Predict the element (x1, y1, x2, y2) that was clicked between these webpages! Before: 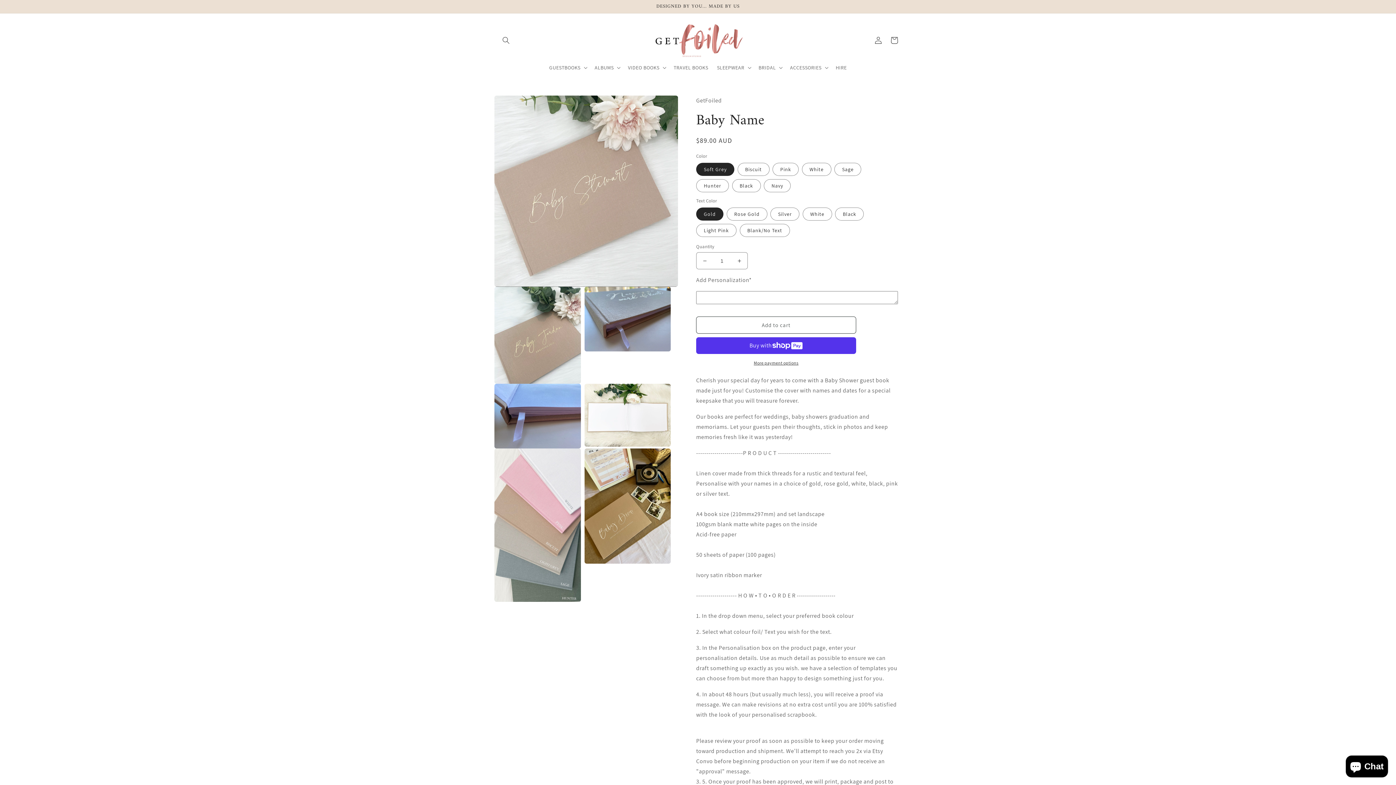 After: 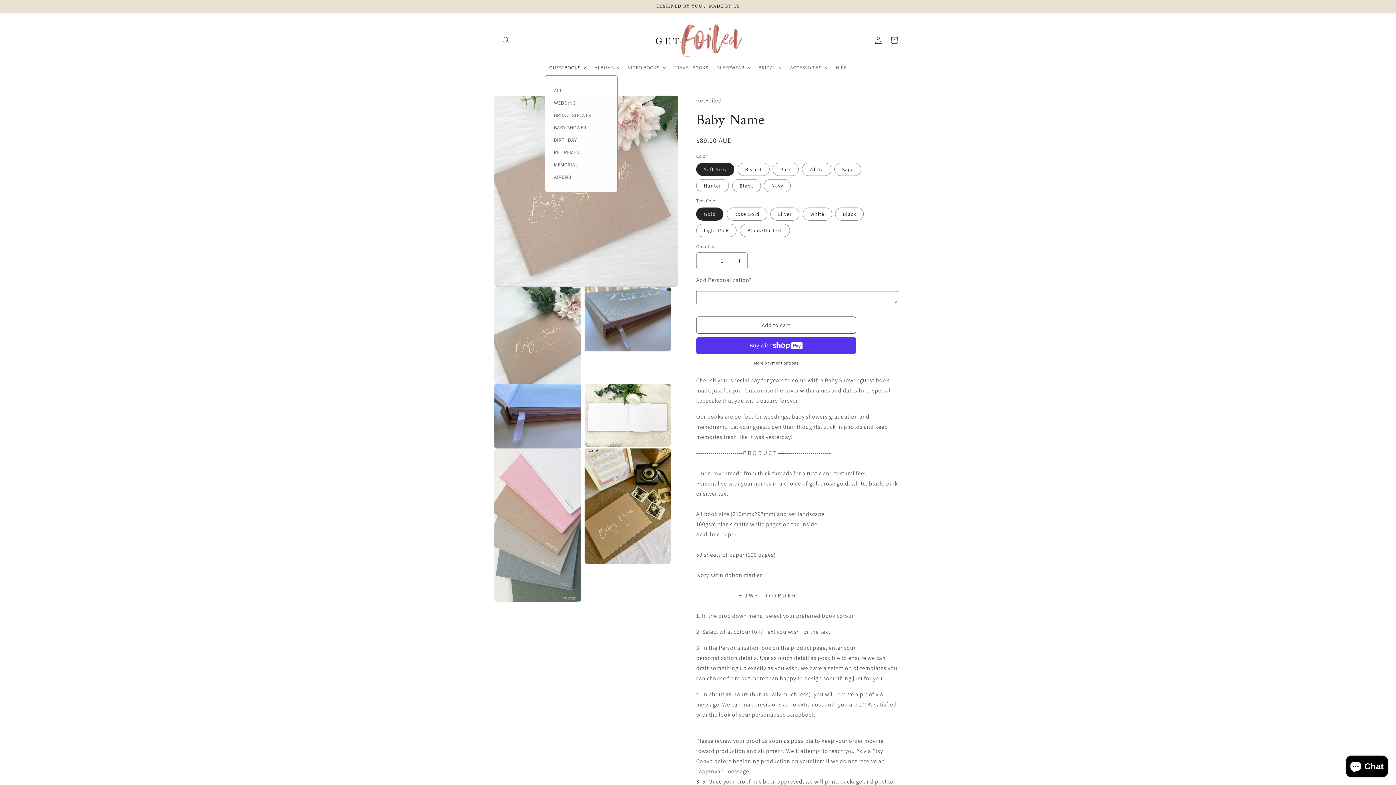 Action: label: GUESTBOOKS bbox: (545, 60, 590, 75)